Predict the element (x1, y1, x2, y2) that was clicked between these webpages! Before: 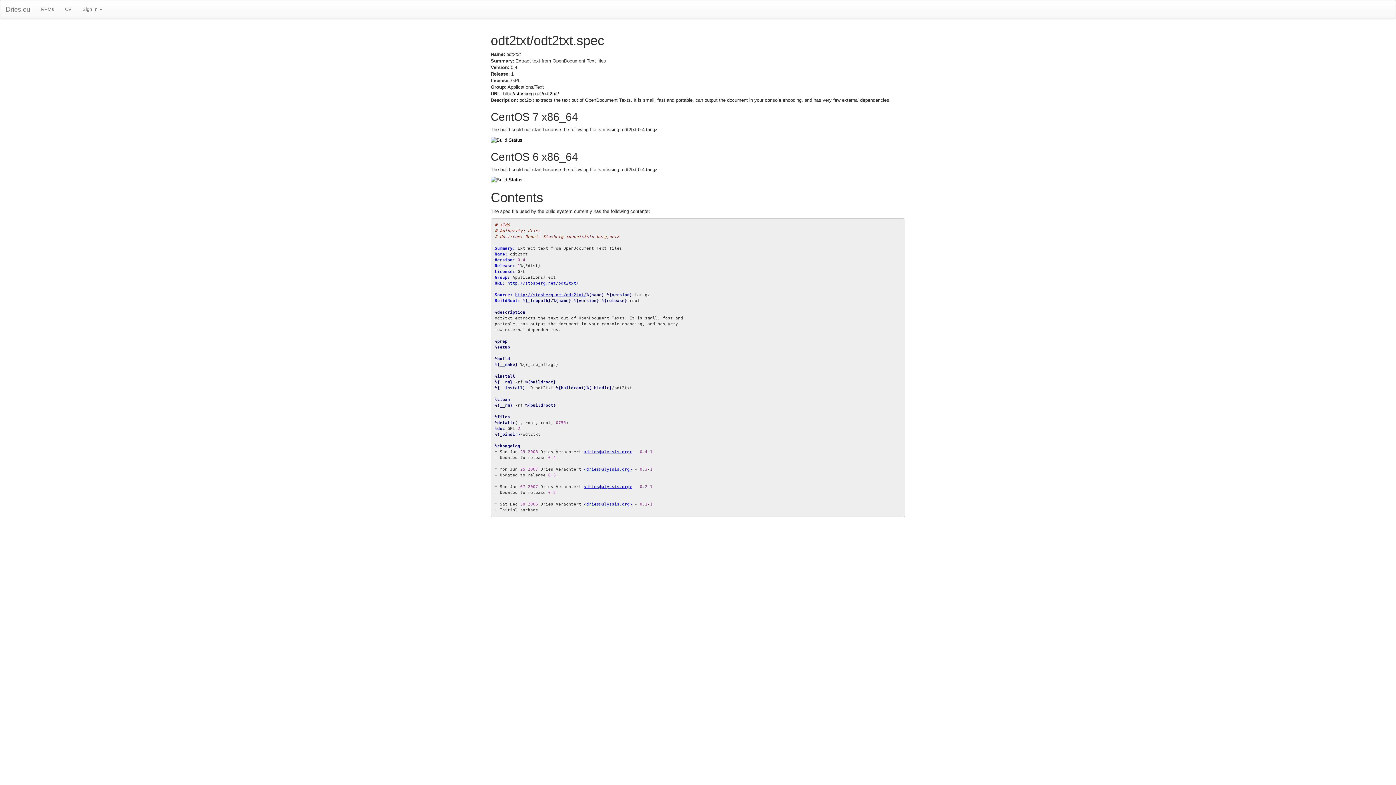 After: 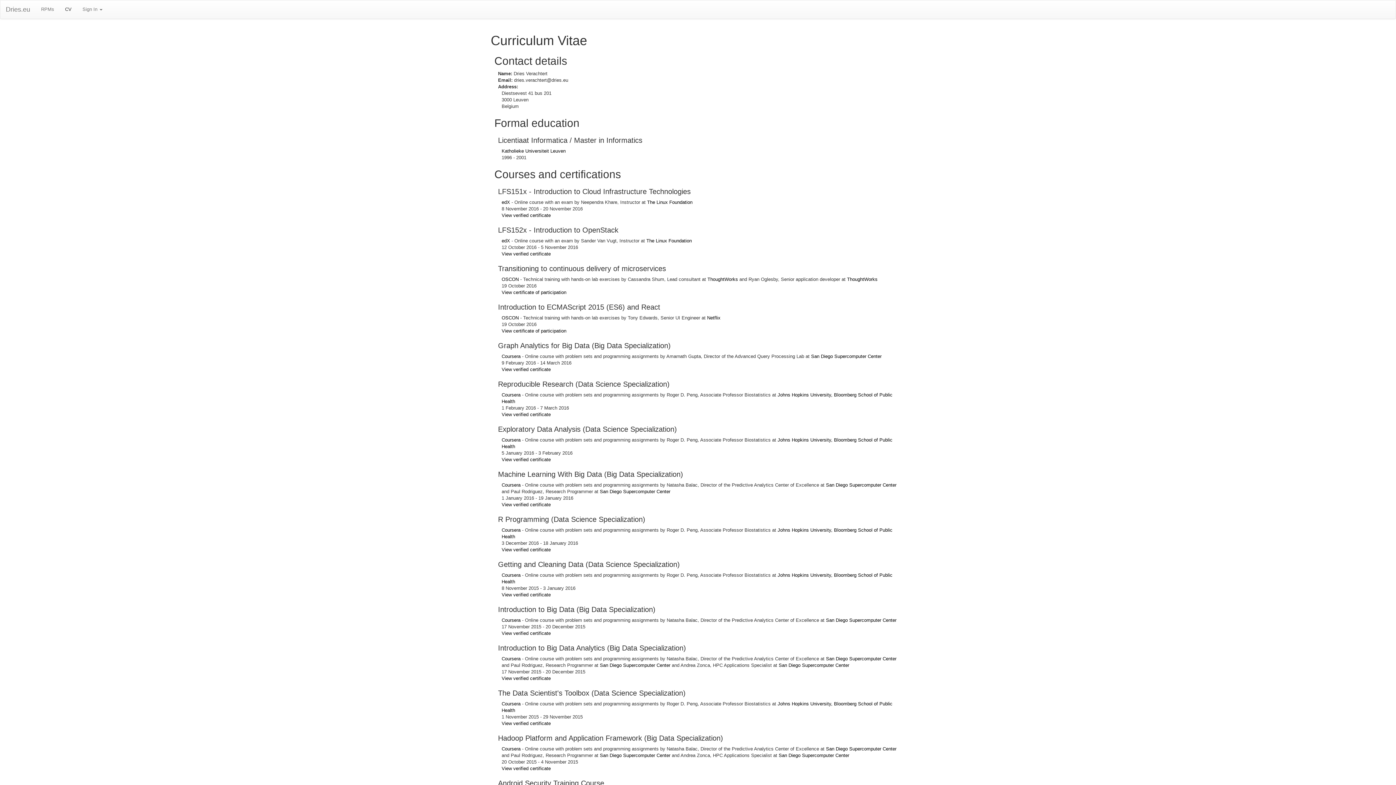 Action: bbox: (59, 0, 77, 18) label: CV